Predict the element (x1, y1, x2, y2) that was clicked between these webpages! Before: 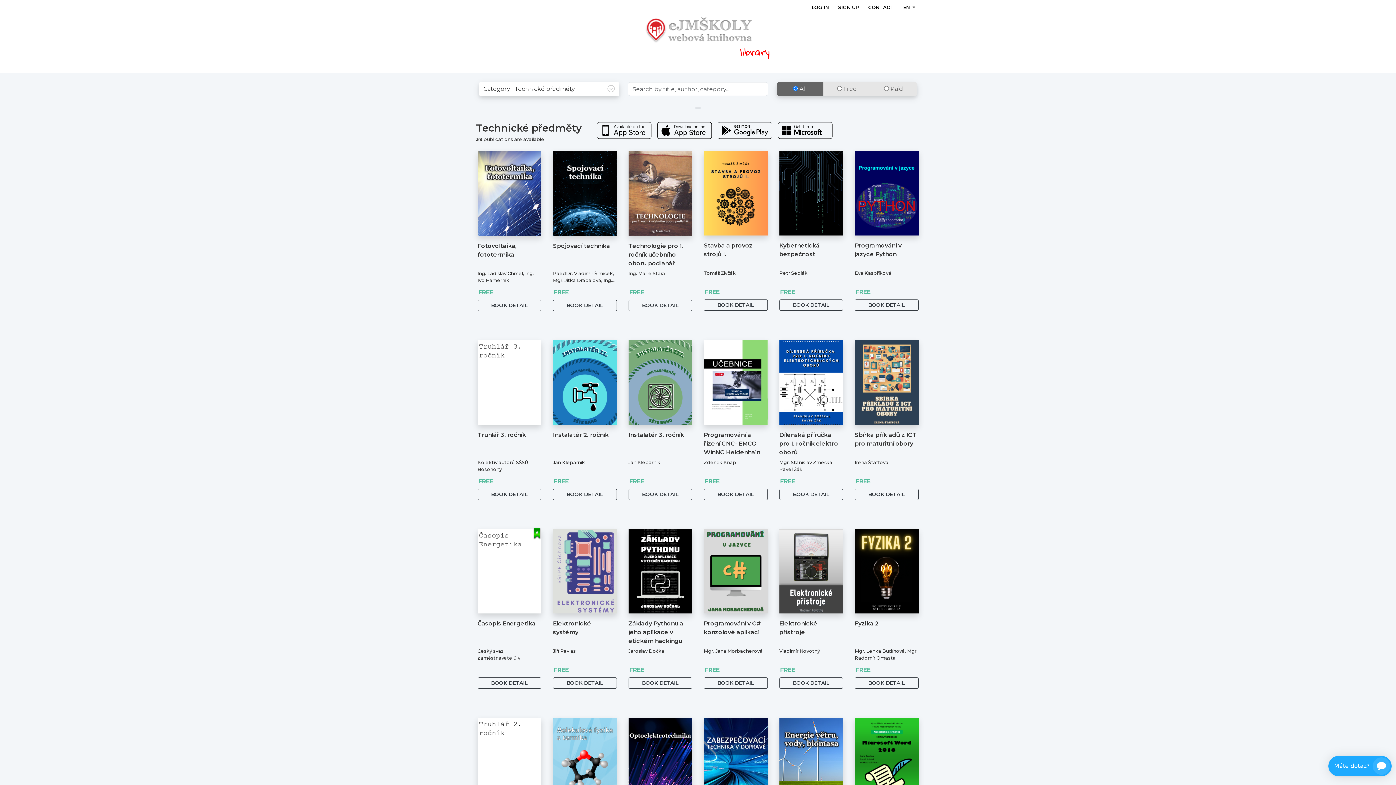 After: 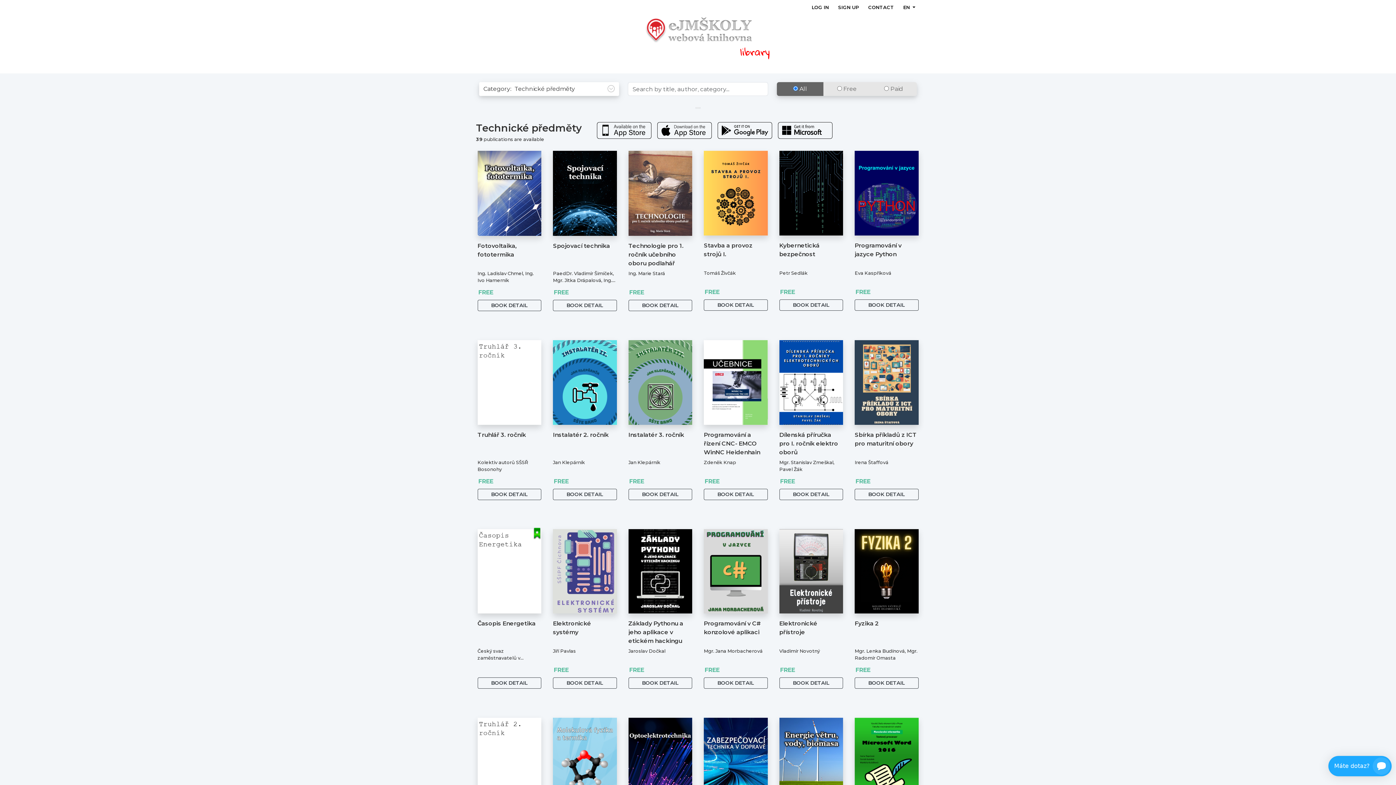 Action: bbox: (596, 122, 651, 140)